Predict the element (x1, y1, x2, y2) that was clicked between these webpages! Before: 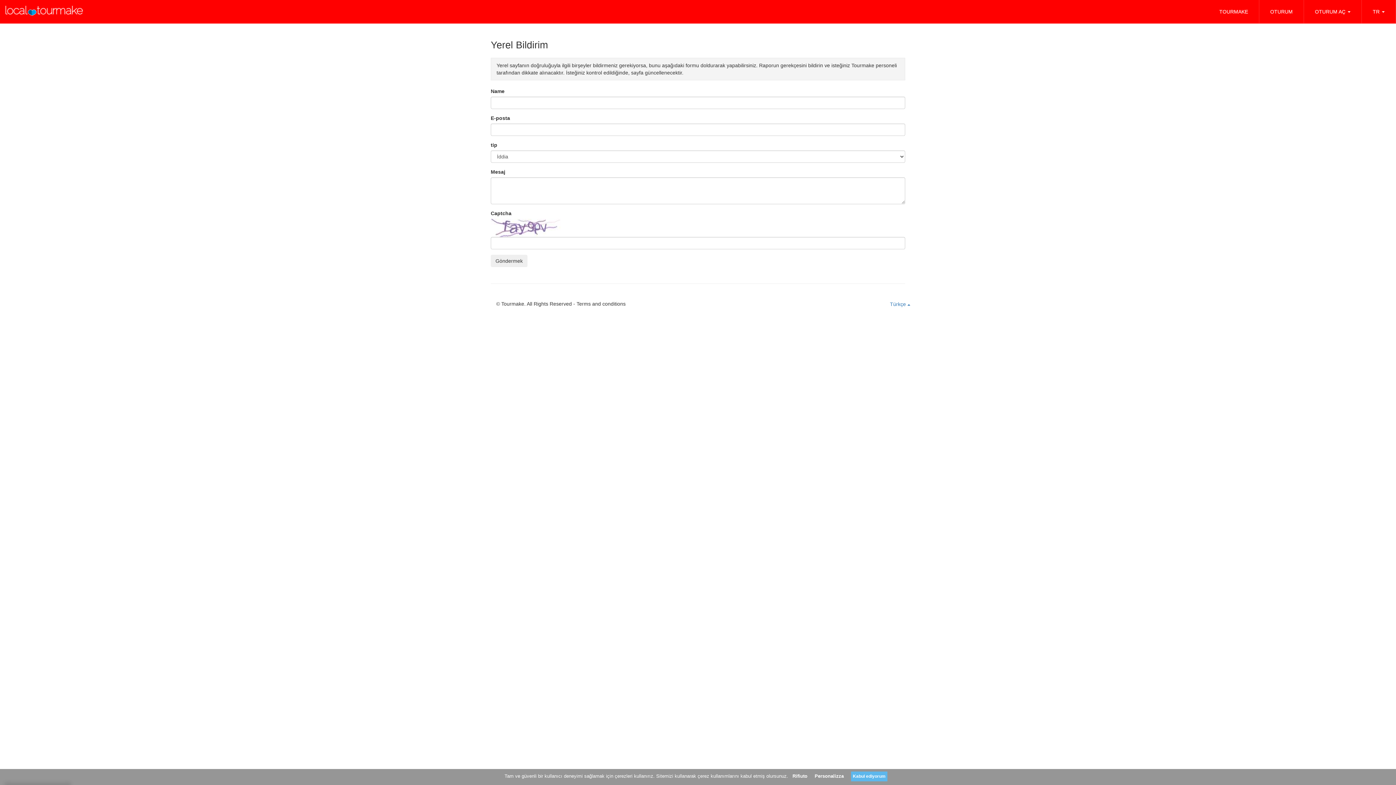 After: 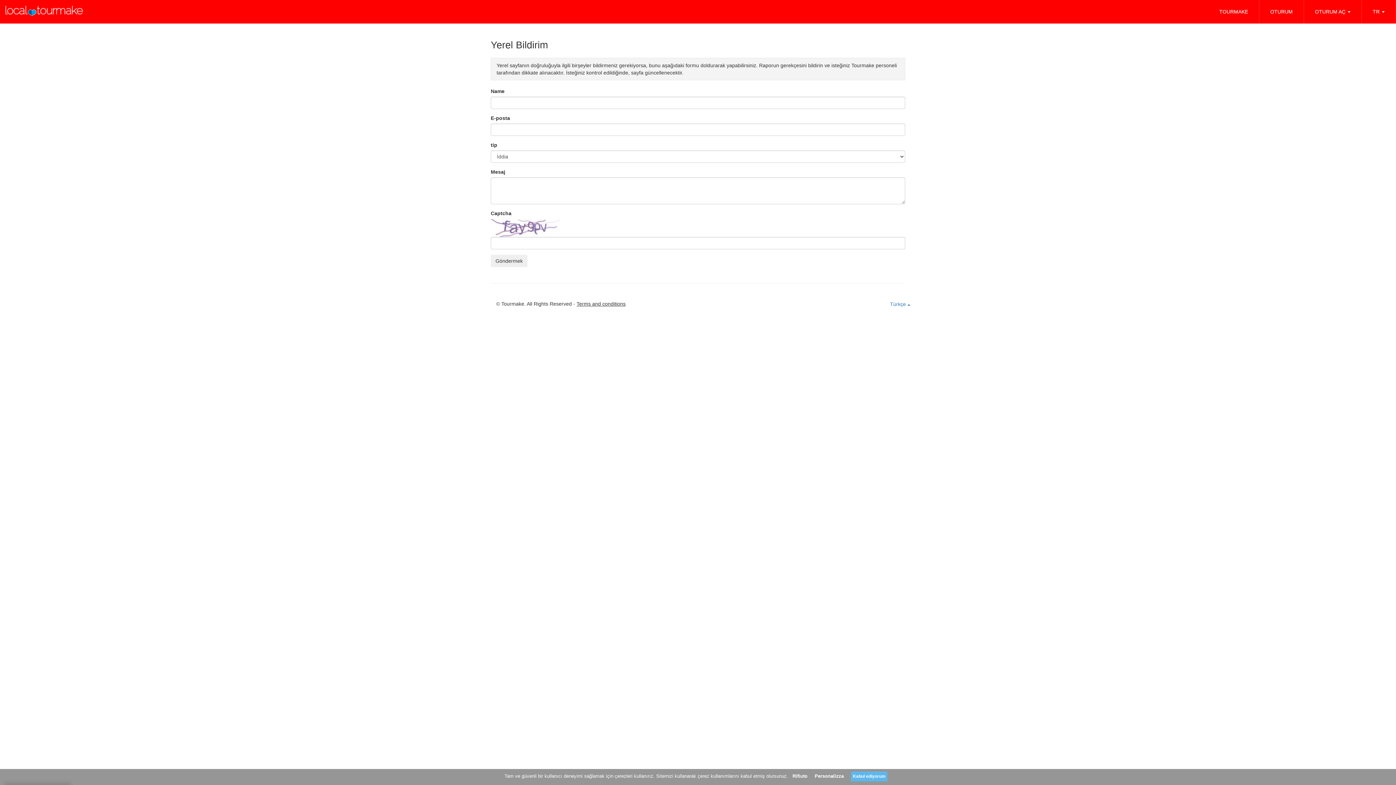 Action: label: Terms and conditions bbox: (576, 301, 625, 306)